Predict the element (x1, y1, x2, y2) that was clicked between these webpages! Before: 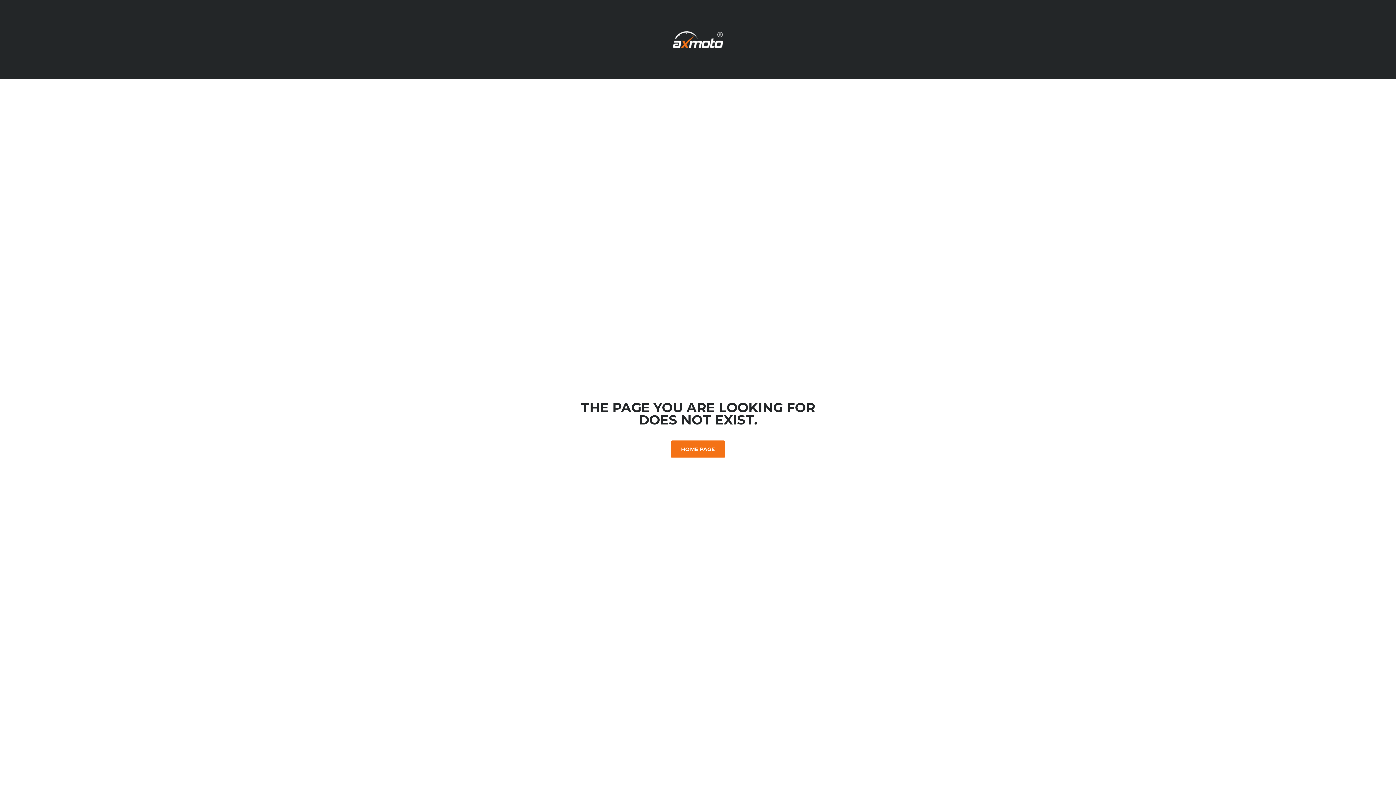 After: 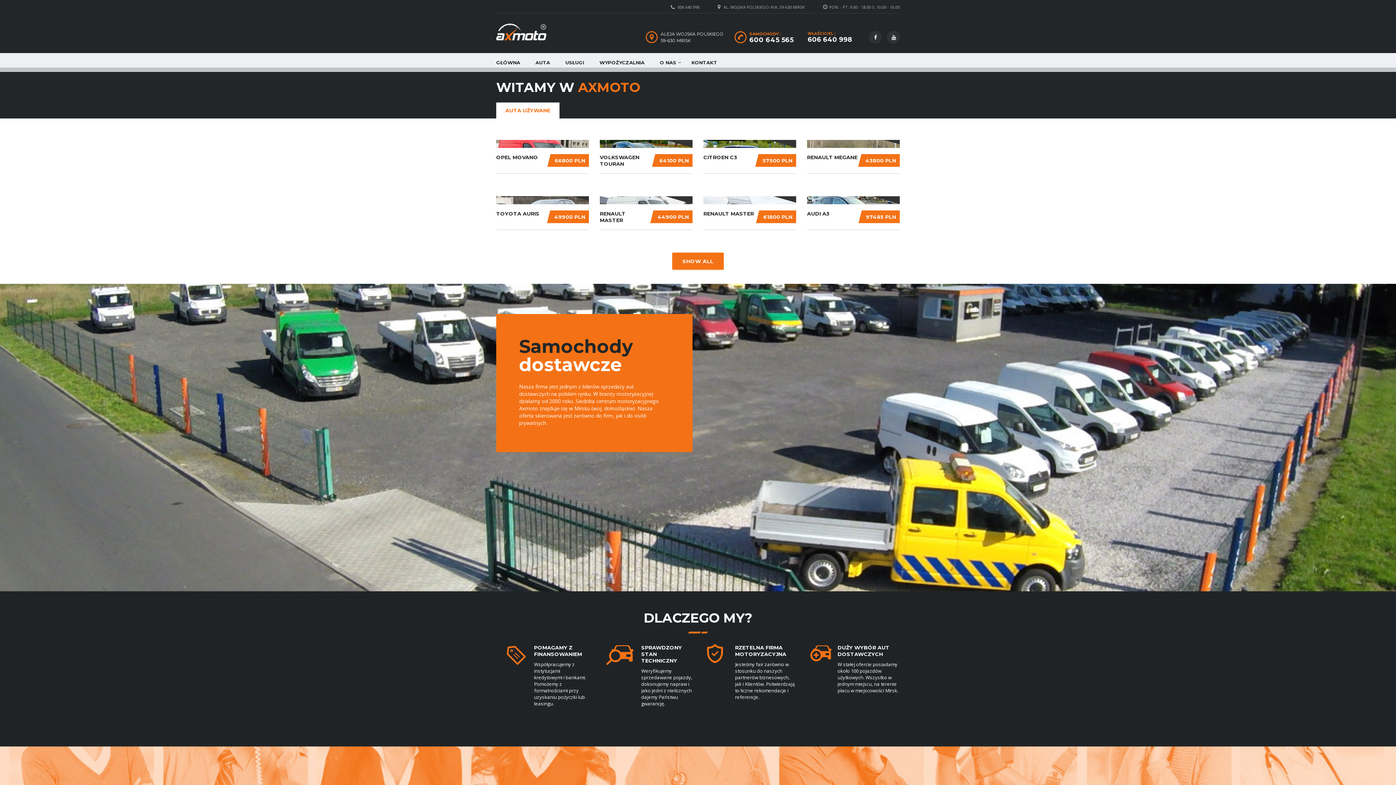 Action: bbox: (673, 35, 723, 42)